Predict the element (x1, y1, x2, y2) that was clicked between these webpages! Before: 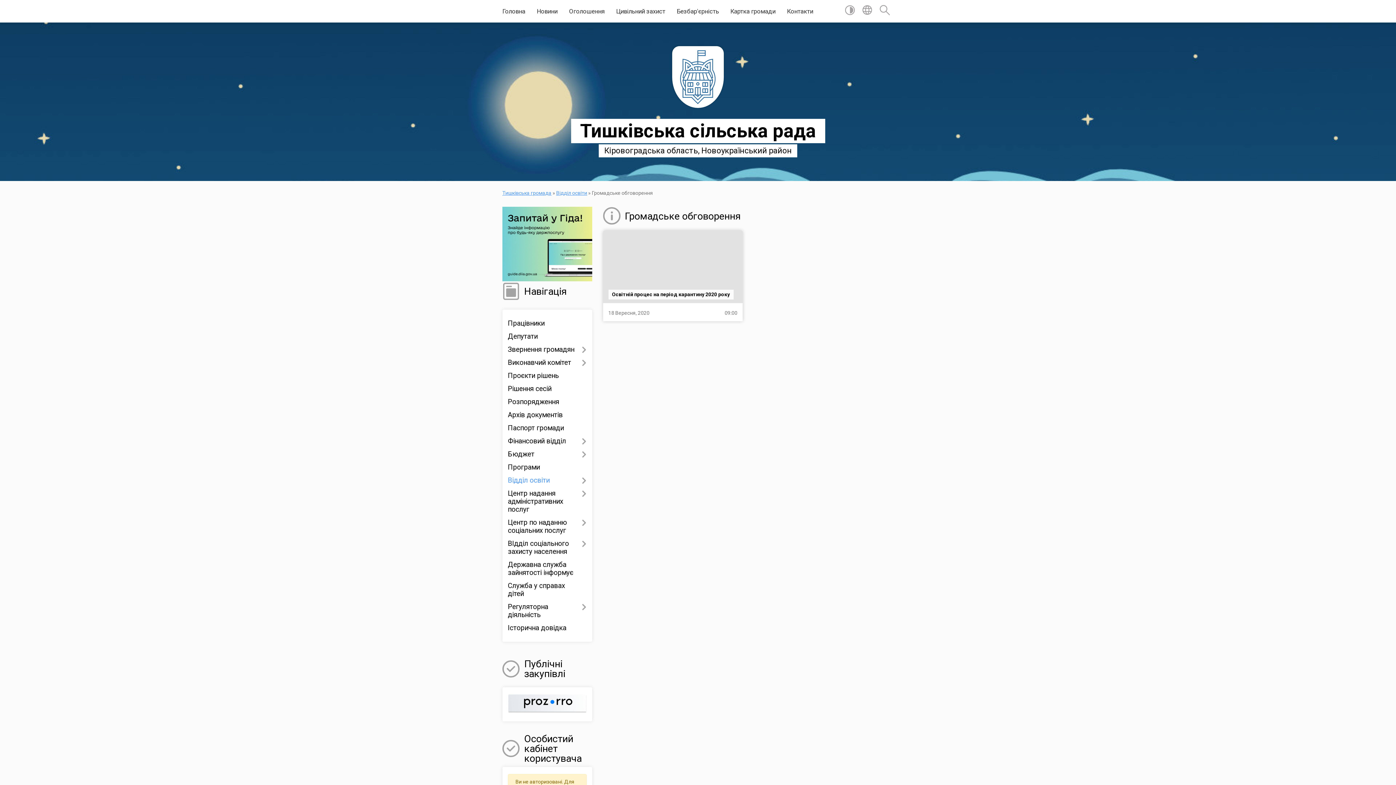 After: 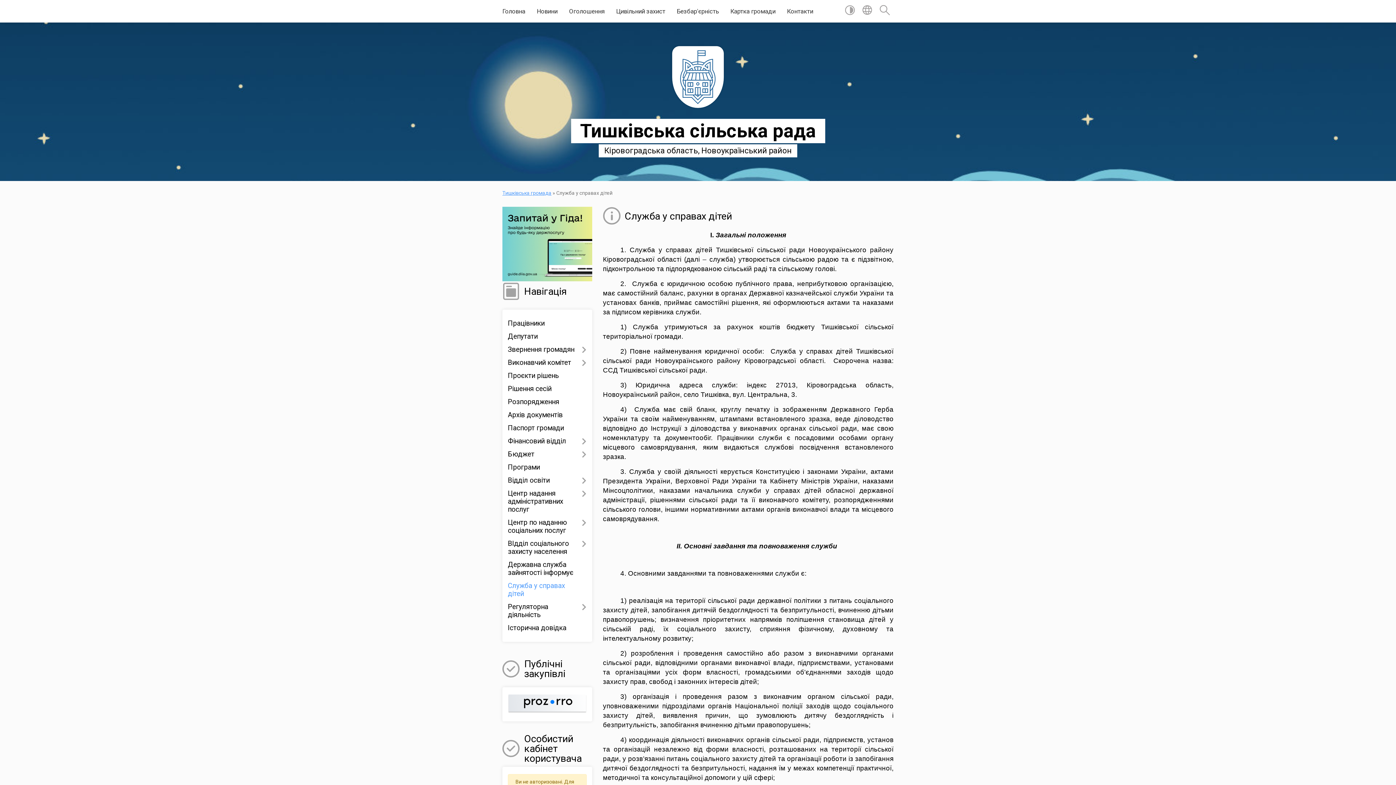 Action: label: Служба у справах дітей bbox: (508, 579, 586, 600)